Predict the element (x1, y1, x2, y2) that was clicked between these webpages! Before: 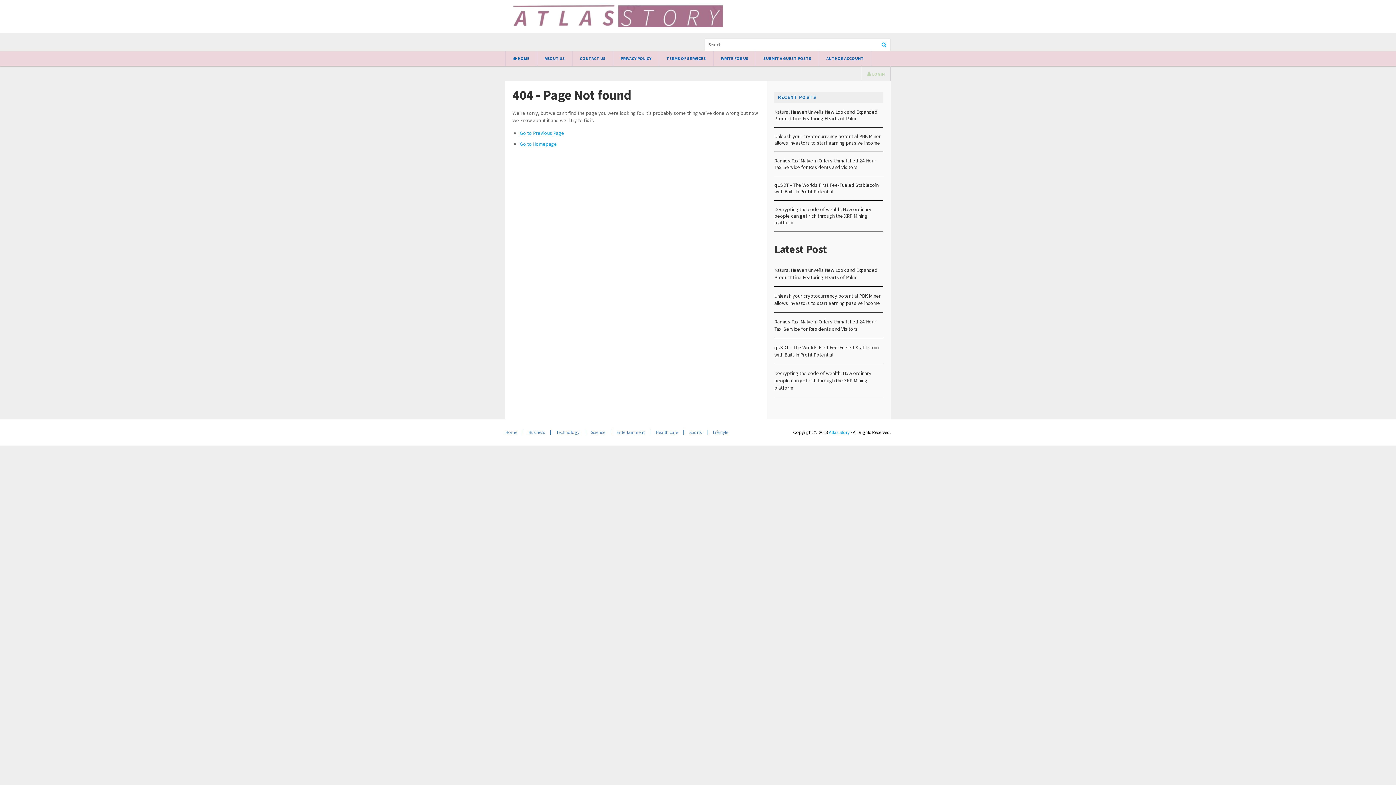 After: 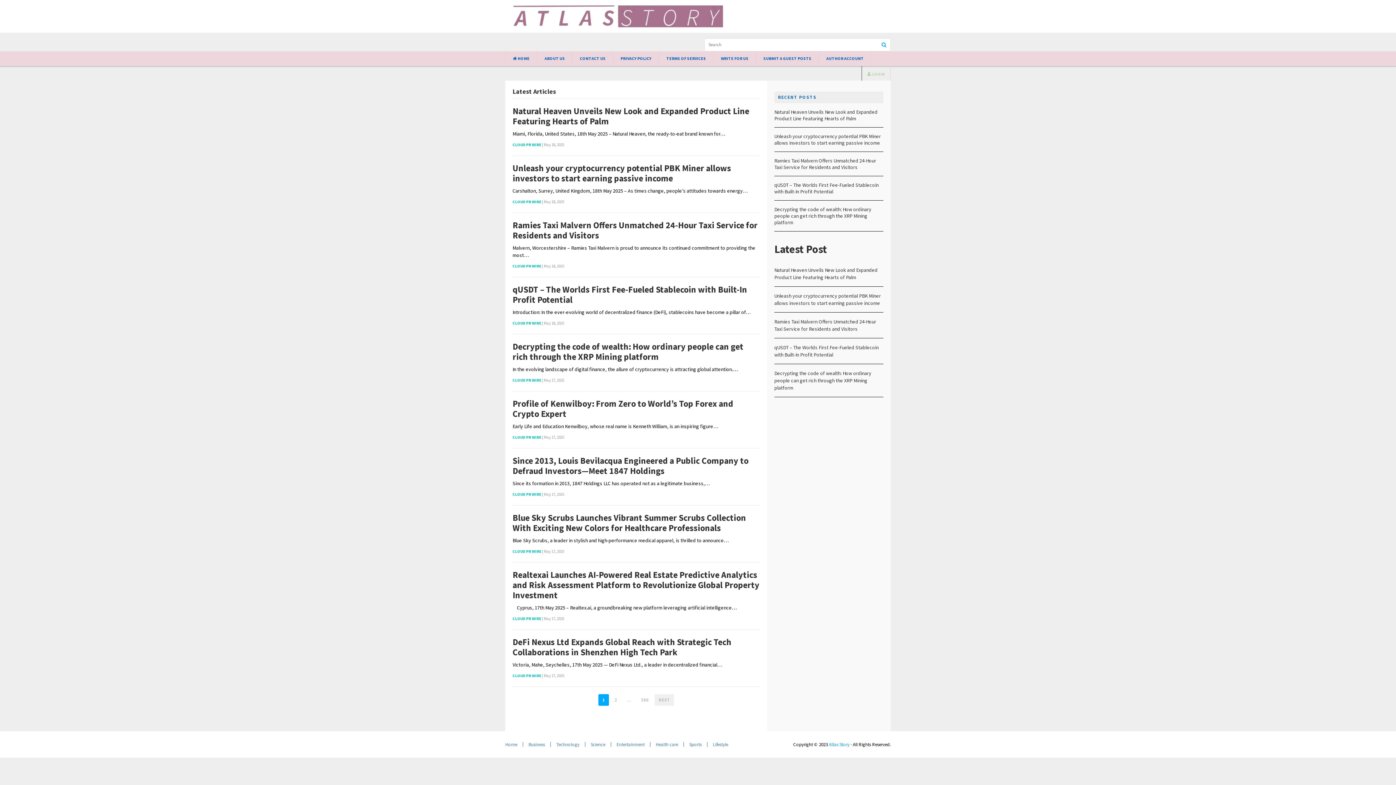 Action: bbox: (505, 22, 723, 28)